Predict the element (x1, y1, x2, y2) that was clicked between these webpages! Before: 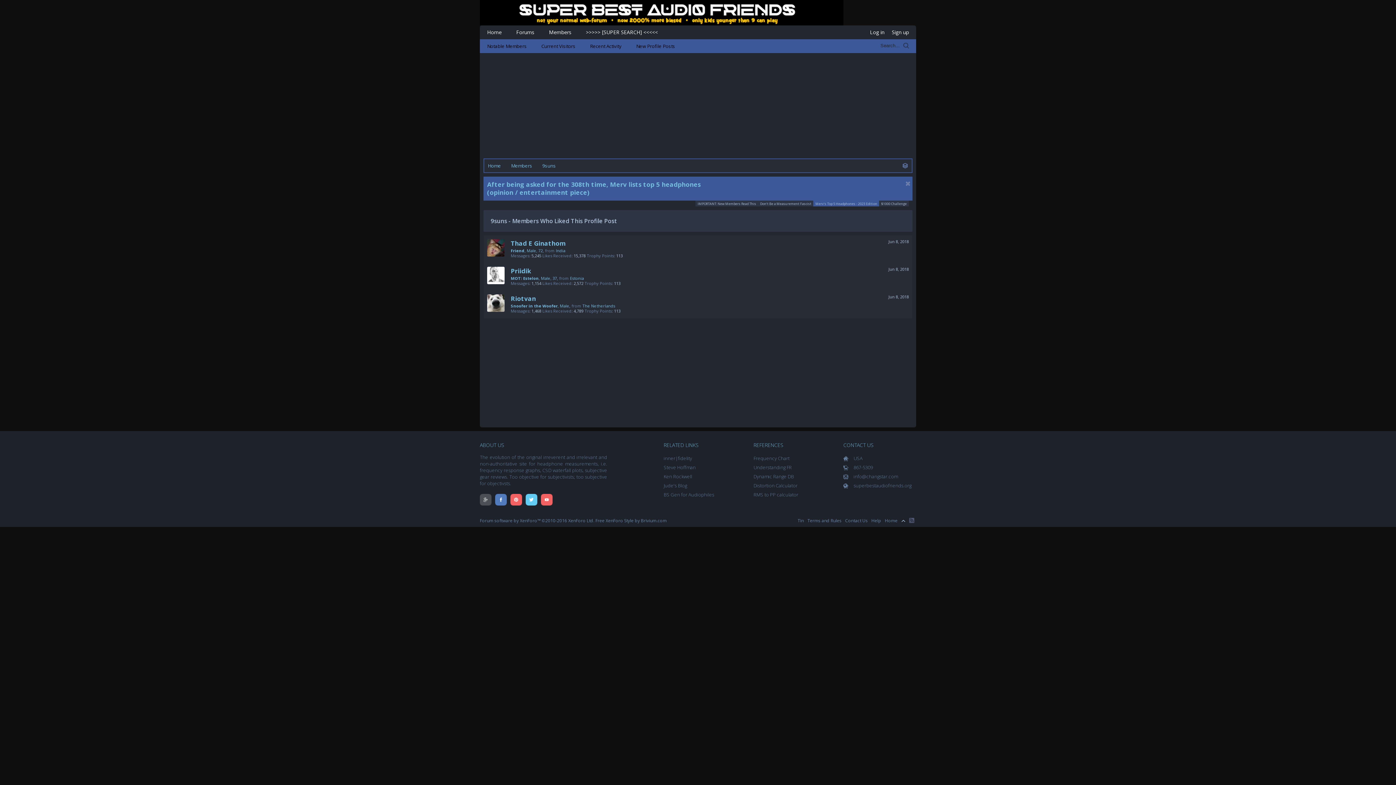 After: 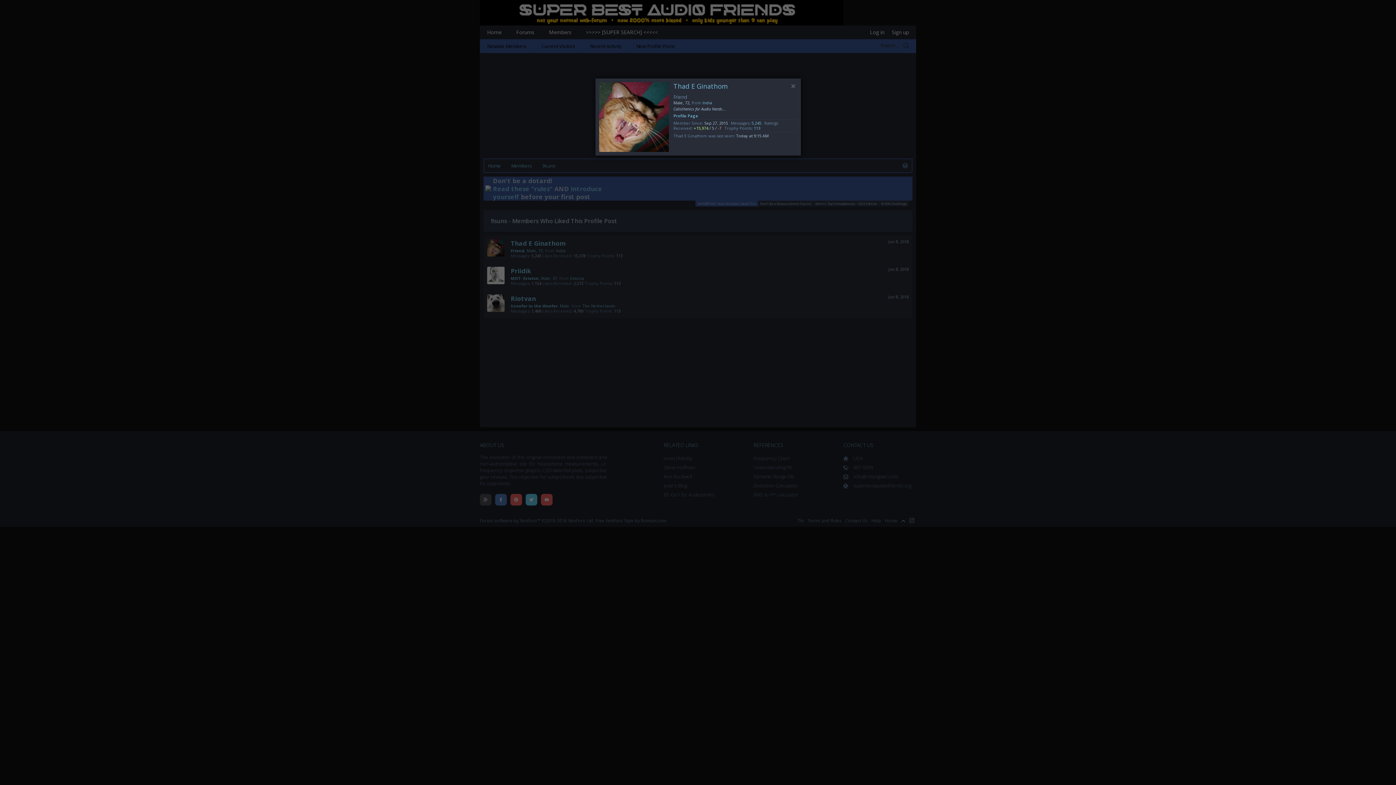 Action: bbox: (510, 238, 565, 247) label: Thad E Ginathom